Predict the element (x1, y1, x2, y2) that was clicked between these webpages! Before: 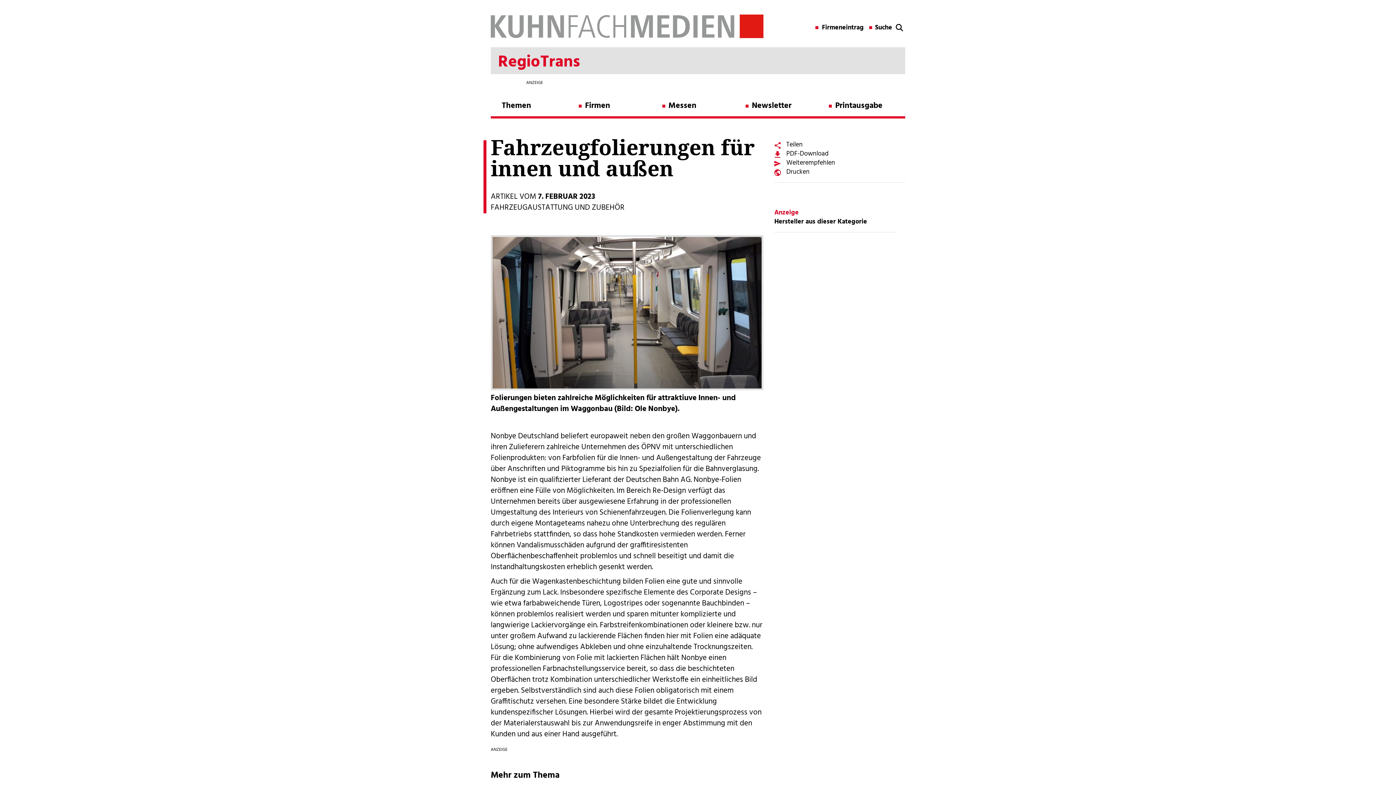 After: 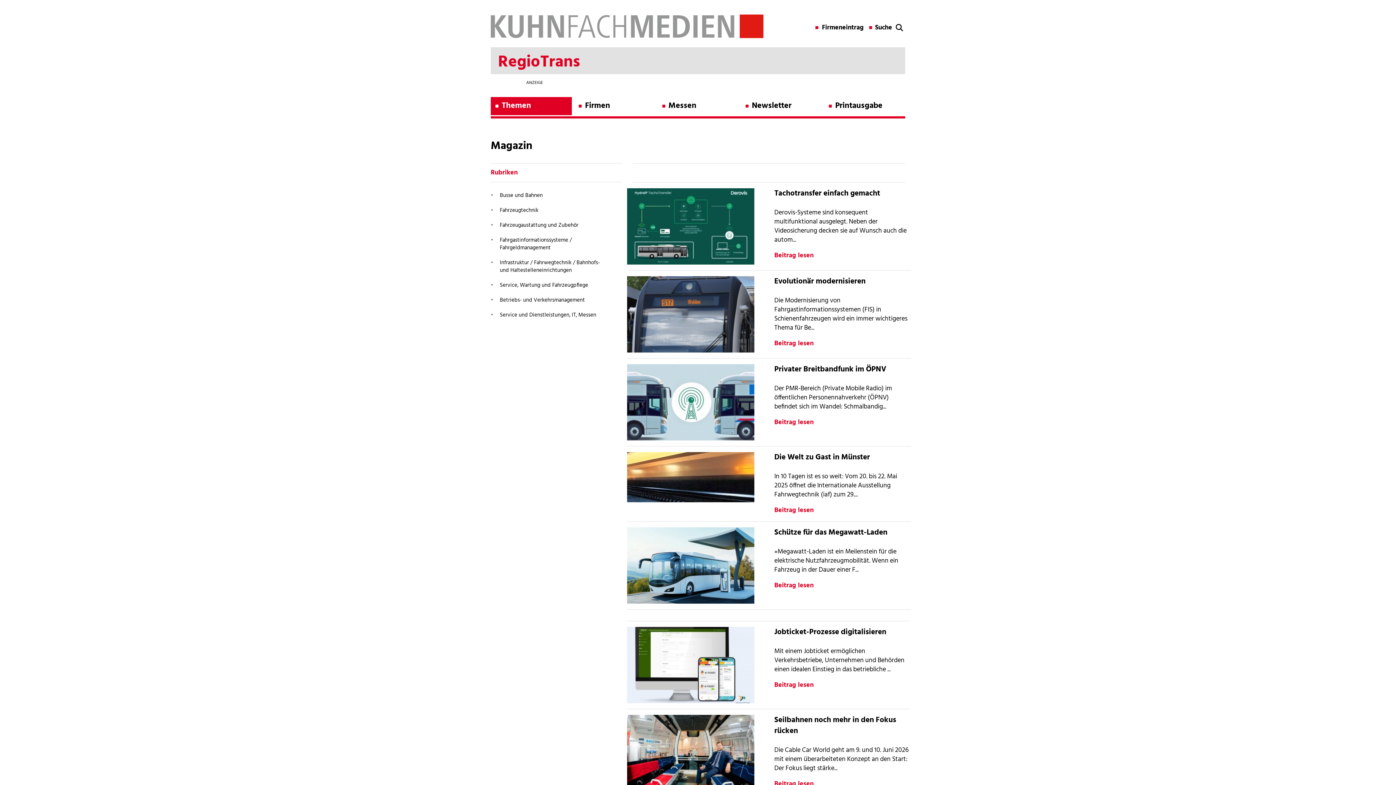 Action: bbox: (490, 97, 571, 115) label: Themen